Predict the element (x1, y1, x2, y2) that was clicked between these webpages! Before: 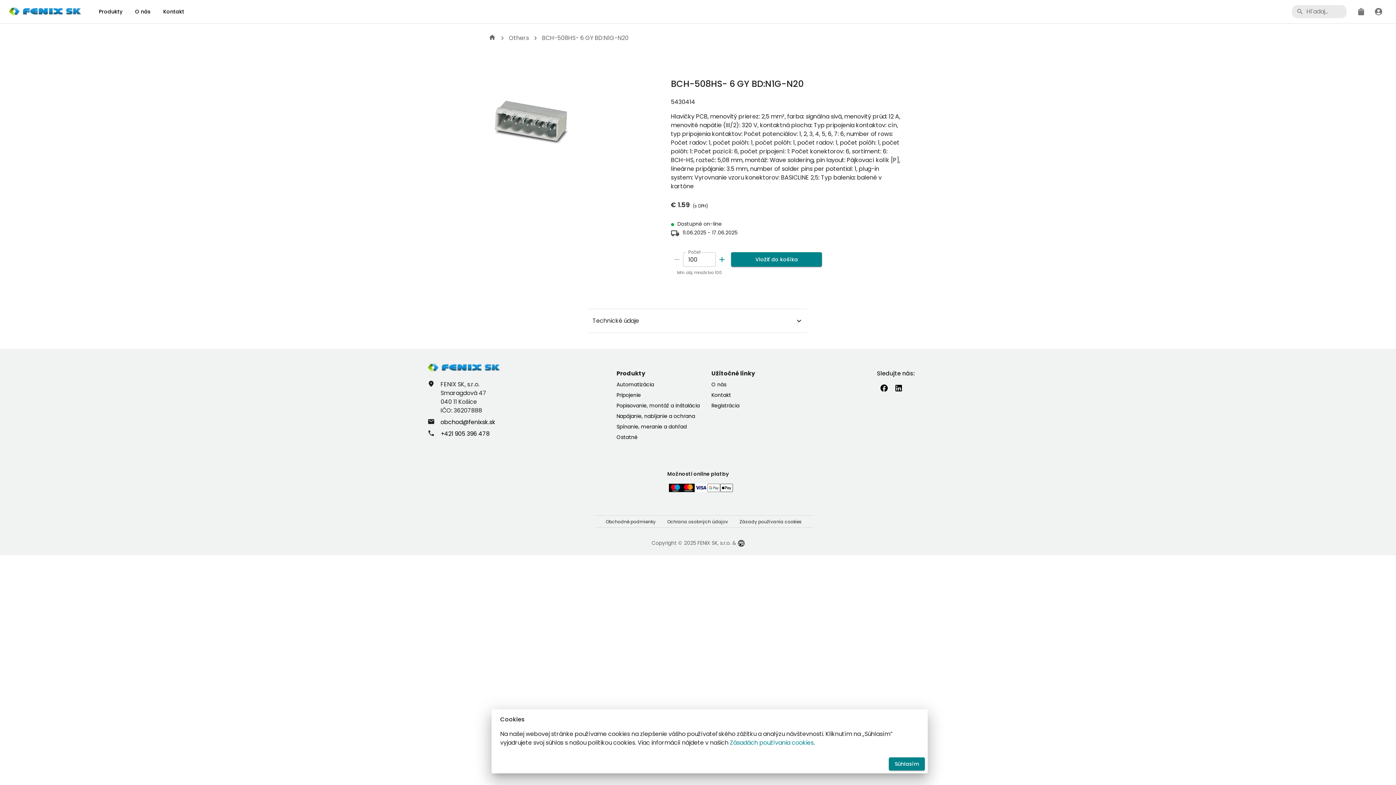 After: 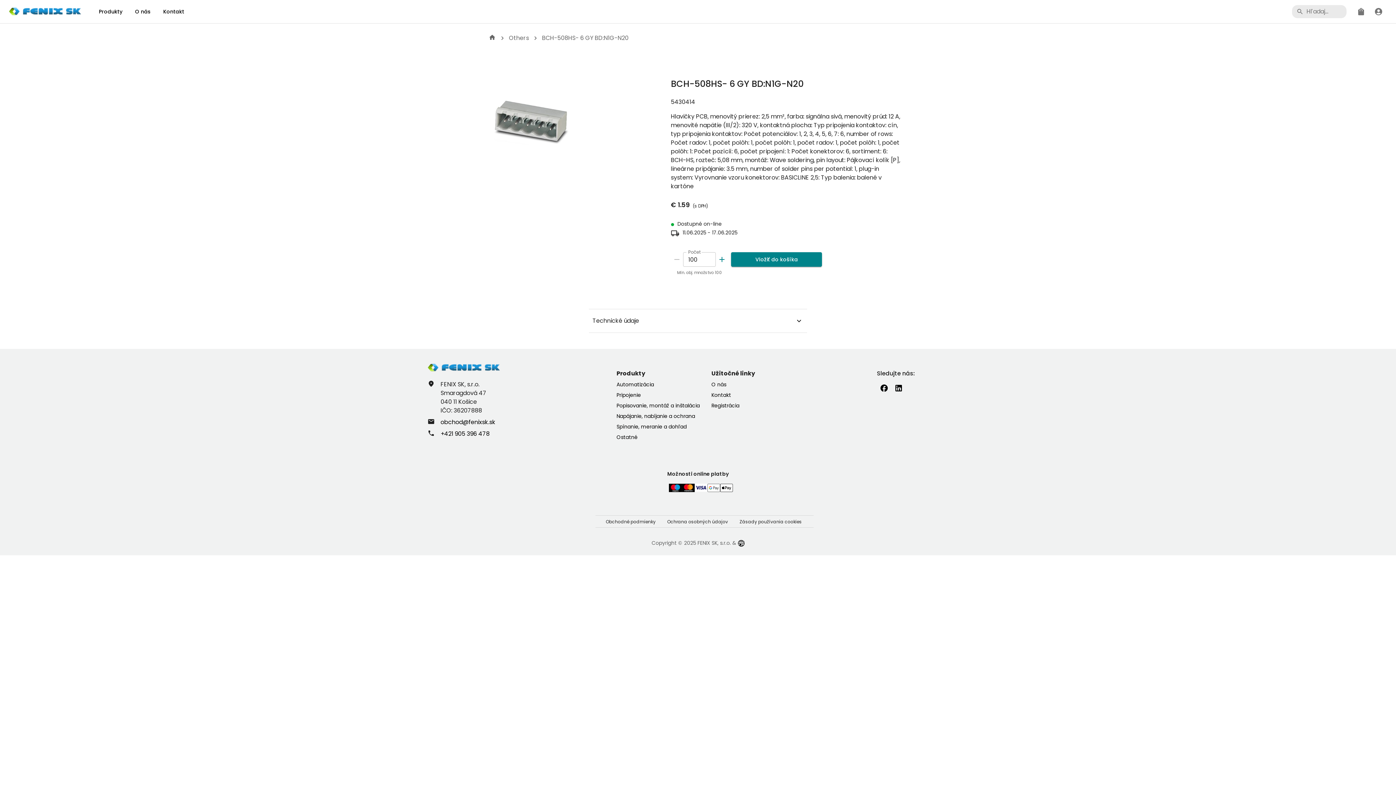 Action: label: Súhlasím bbox: (889, 757, 925, 770)